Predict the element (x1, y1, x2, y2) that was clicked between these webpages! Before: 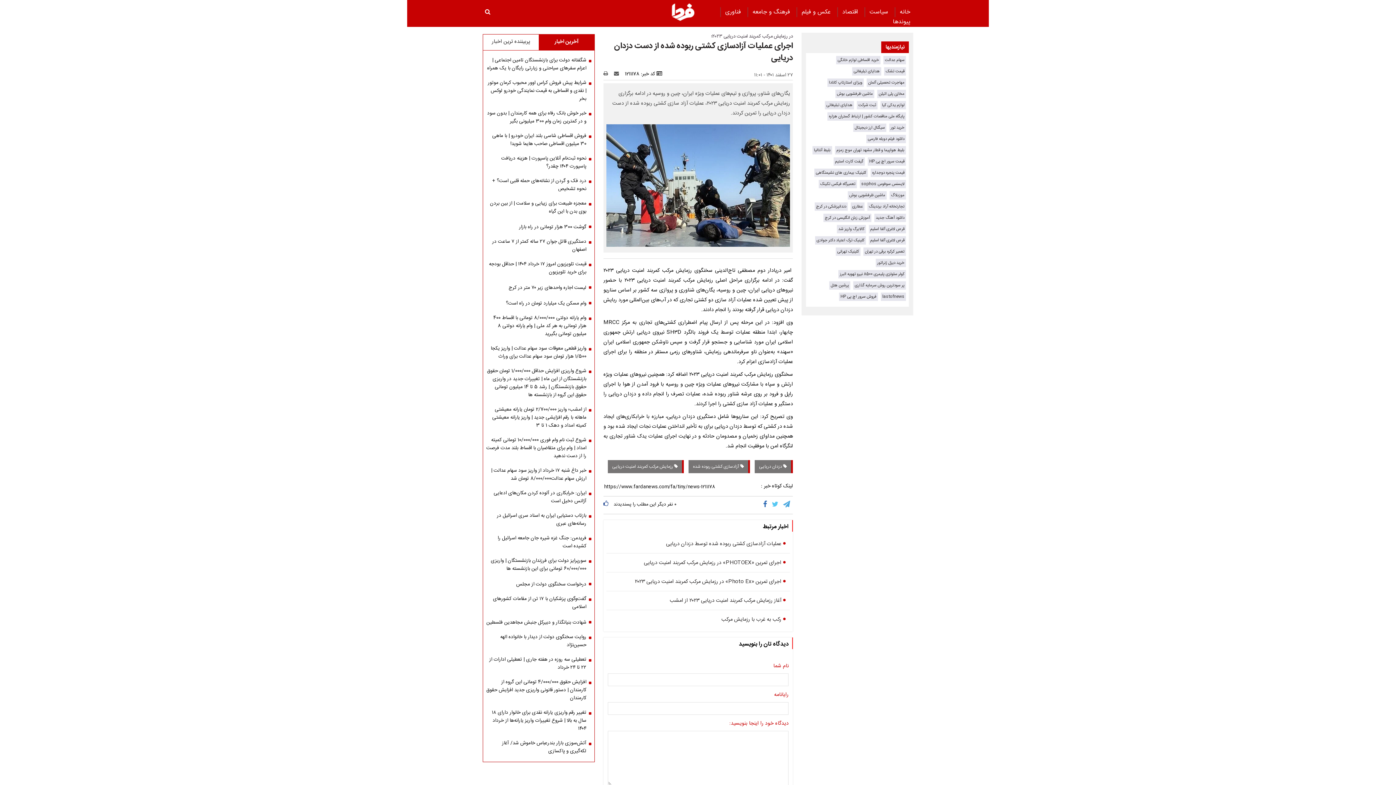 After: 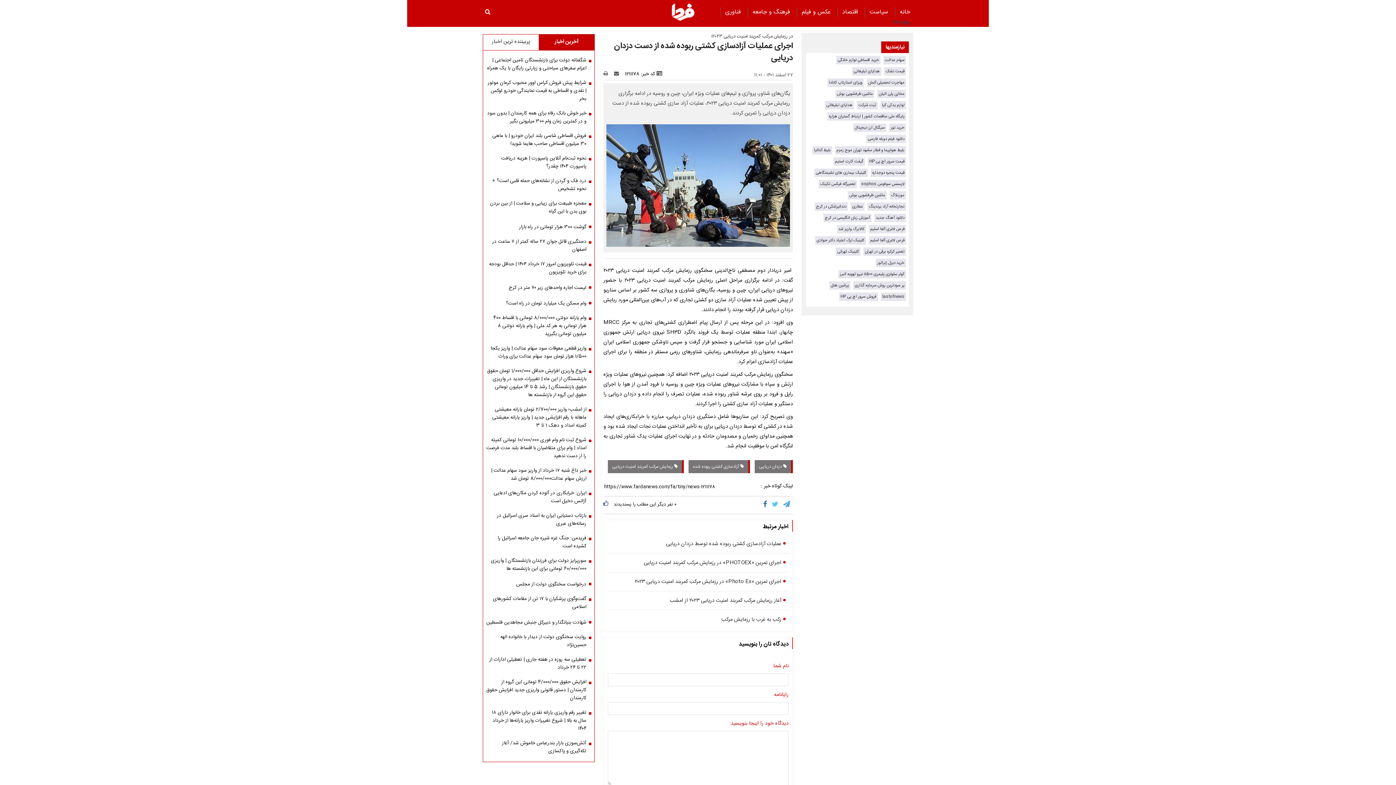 Action: label: پیوند‌ها bbox: (893, 14, 910, 29)